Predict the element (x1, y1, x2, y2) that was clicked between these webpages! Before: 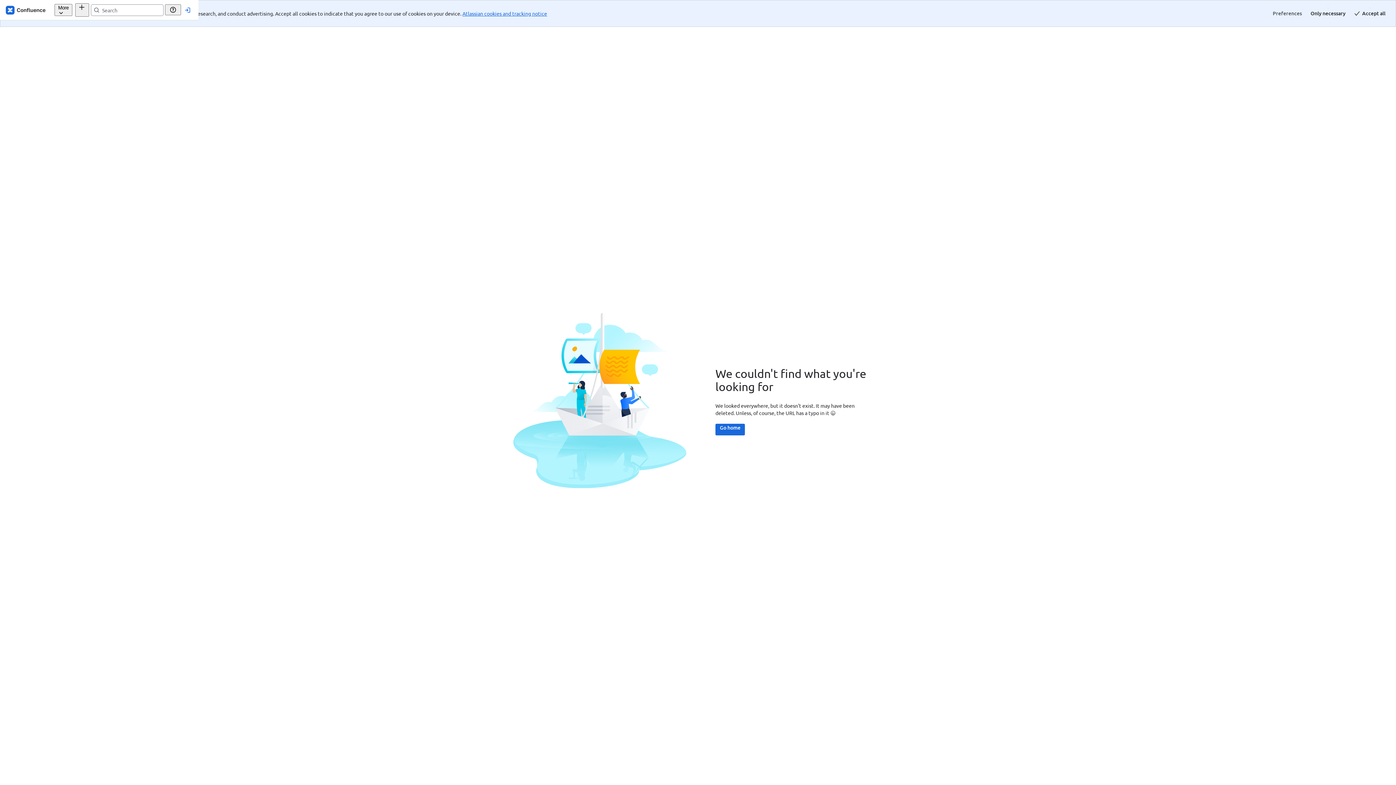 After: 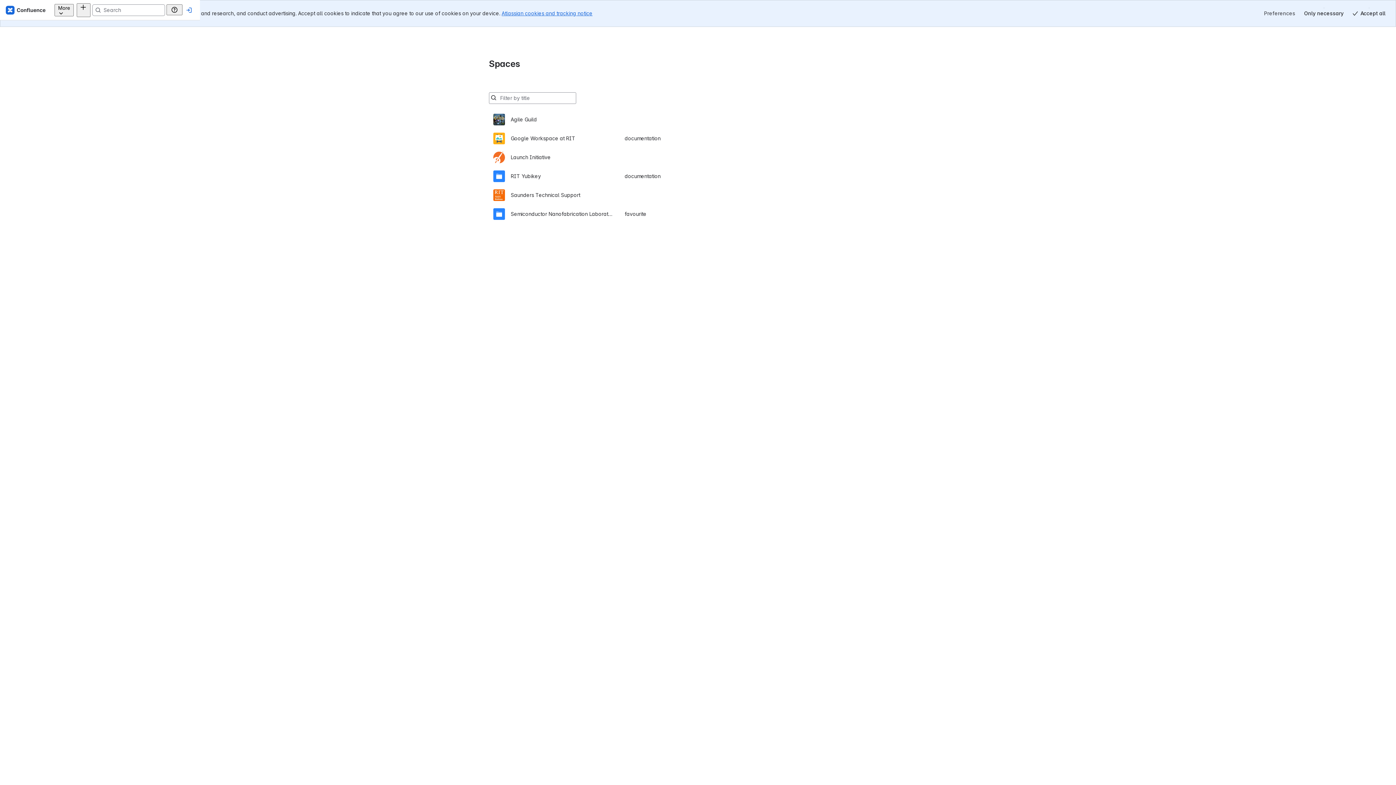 Action: bbox: (715, 397, 745, 408) label: Go home